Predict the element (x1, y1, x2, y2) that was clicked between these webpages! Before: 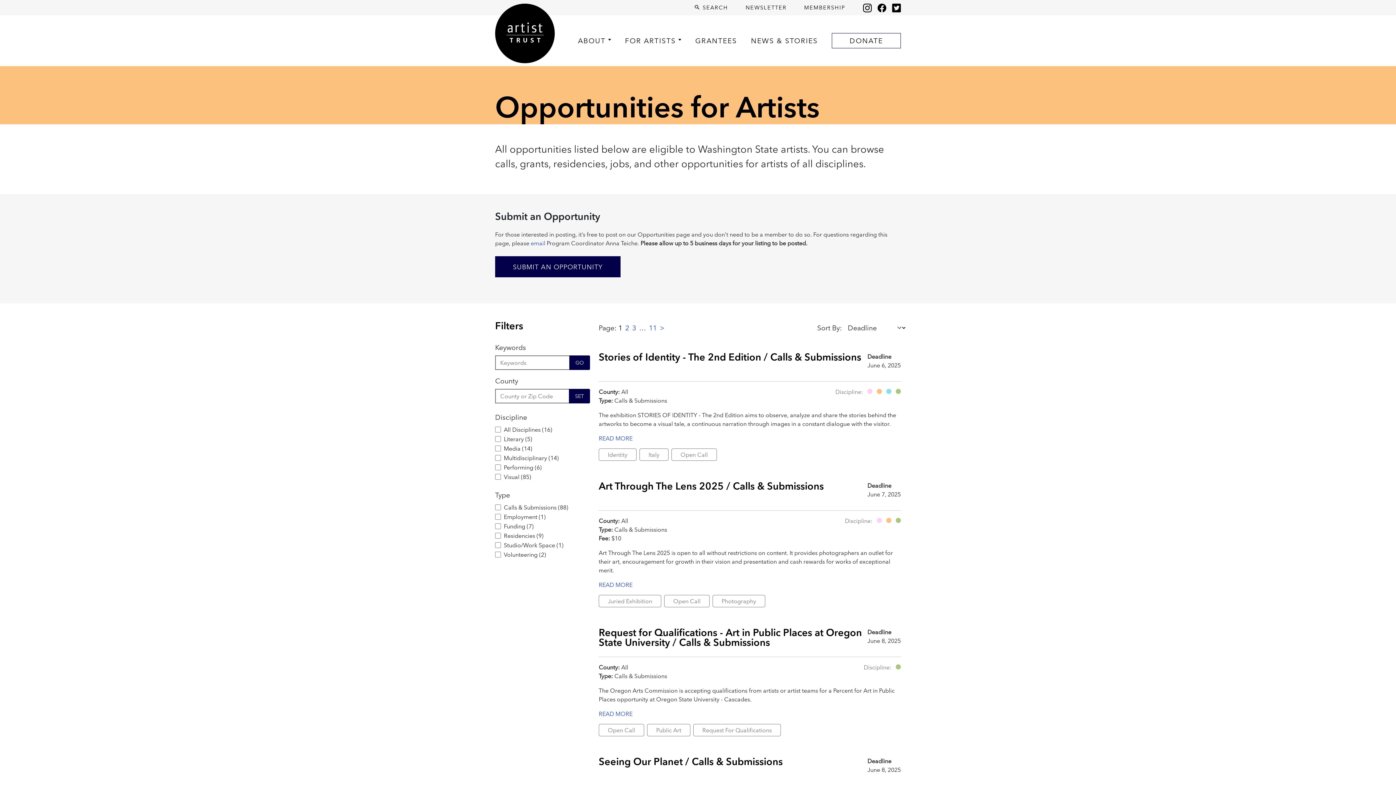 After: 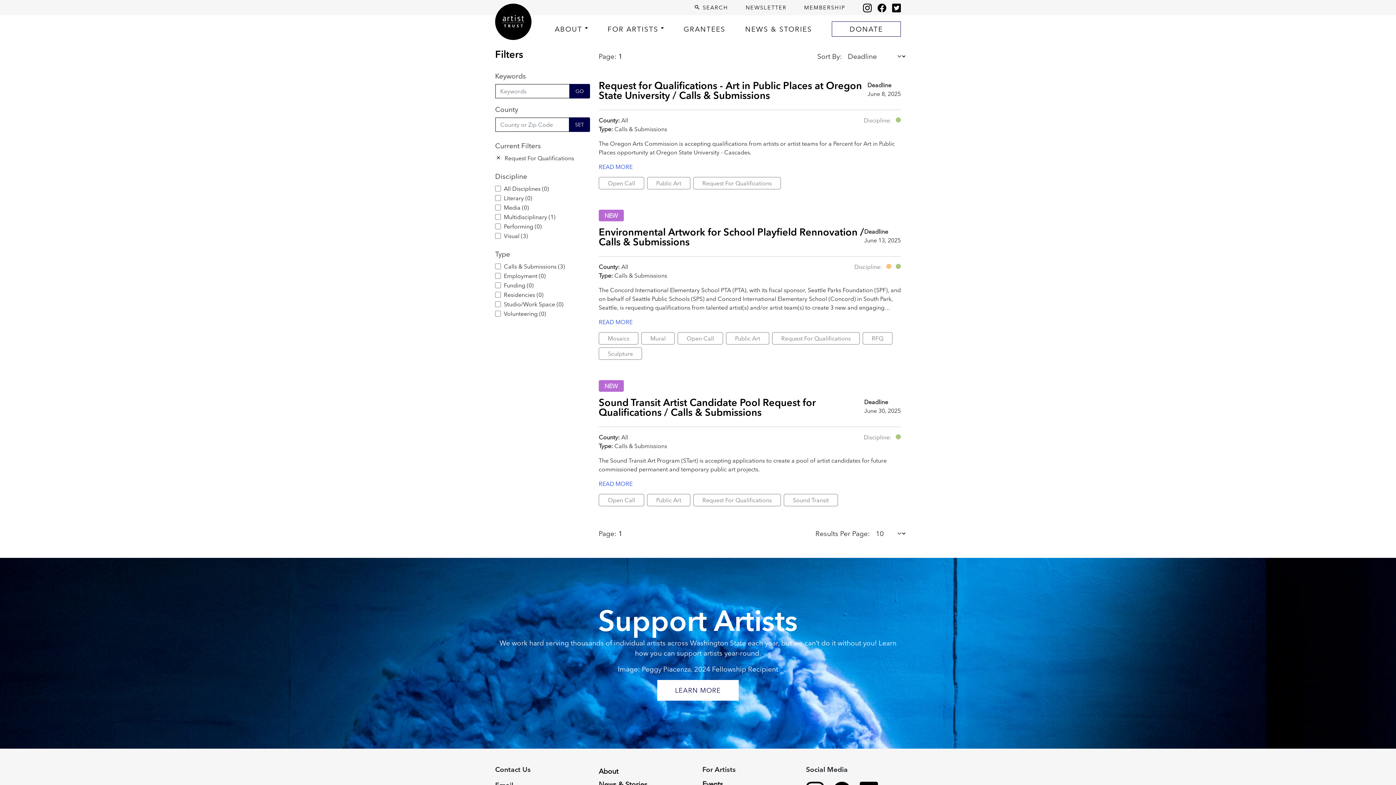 Action: bbox: (693, 724, 781, 736) label: Request For Qualifications